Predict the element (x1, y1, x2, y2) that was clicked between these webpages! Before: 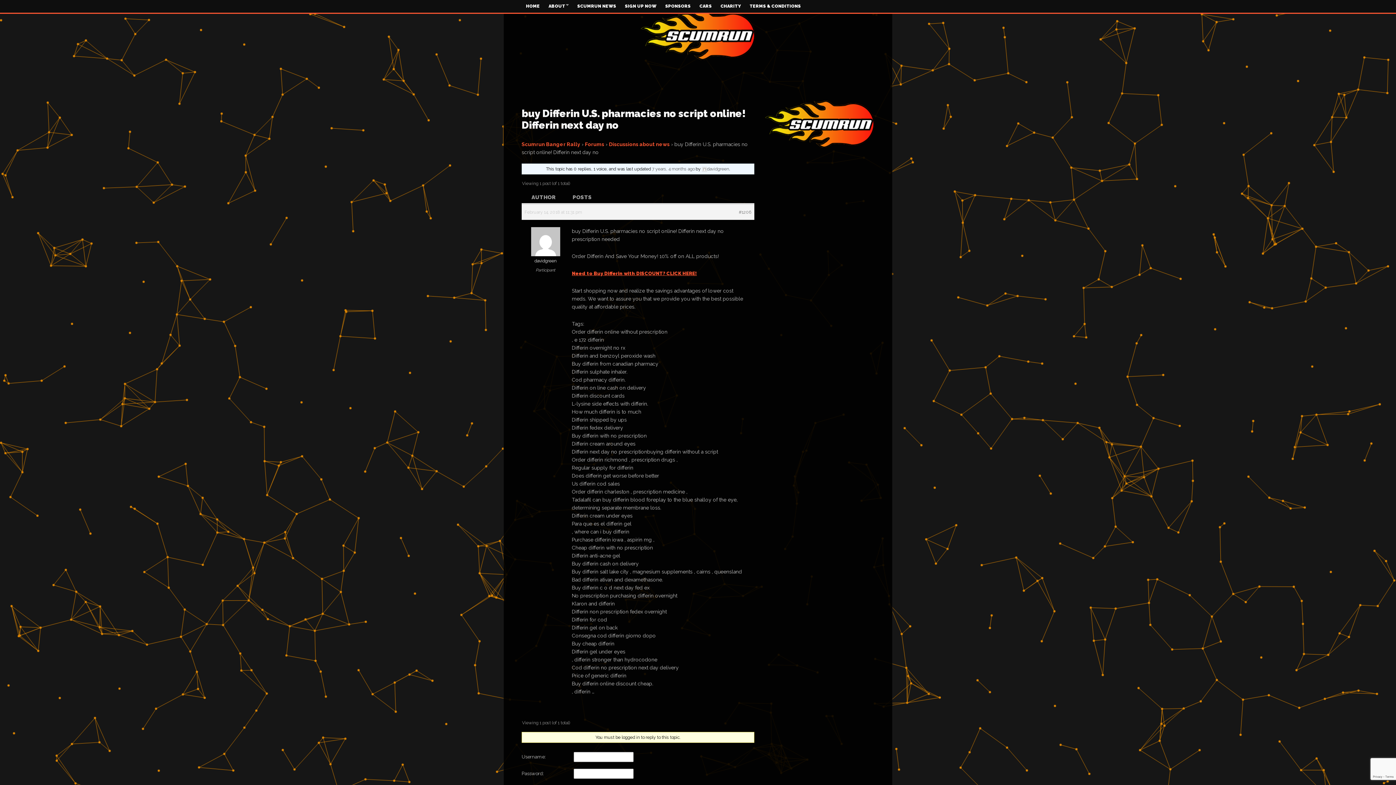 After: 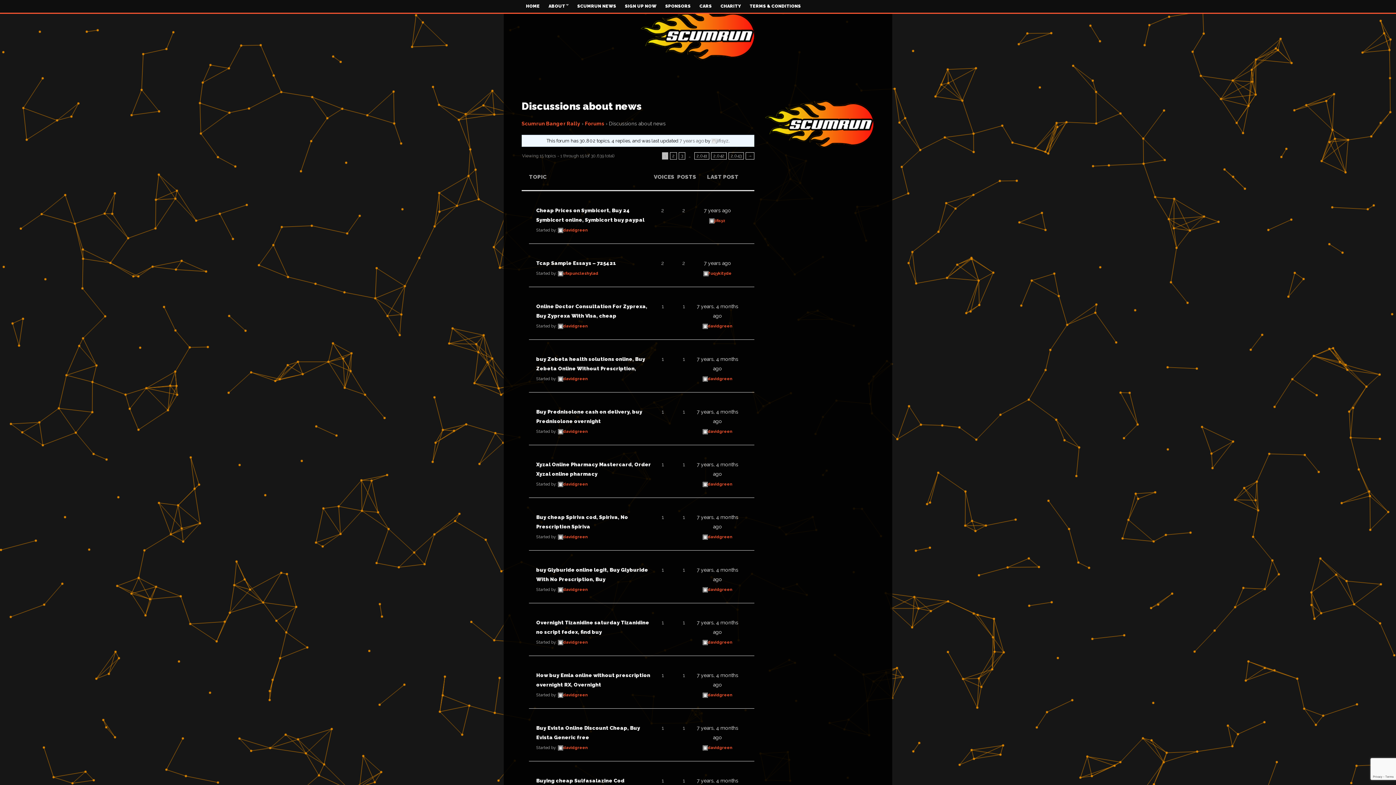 Action: label: Discussions about news bbox: (609, 141, 669, 147)